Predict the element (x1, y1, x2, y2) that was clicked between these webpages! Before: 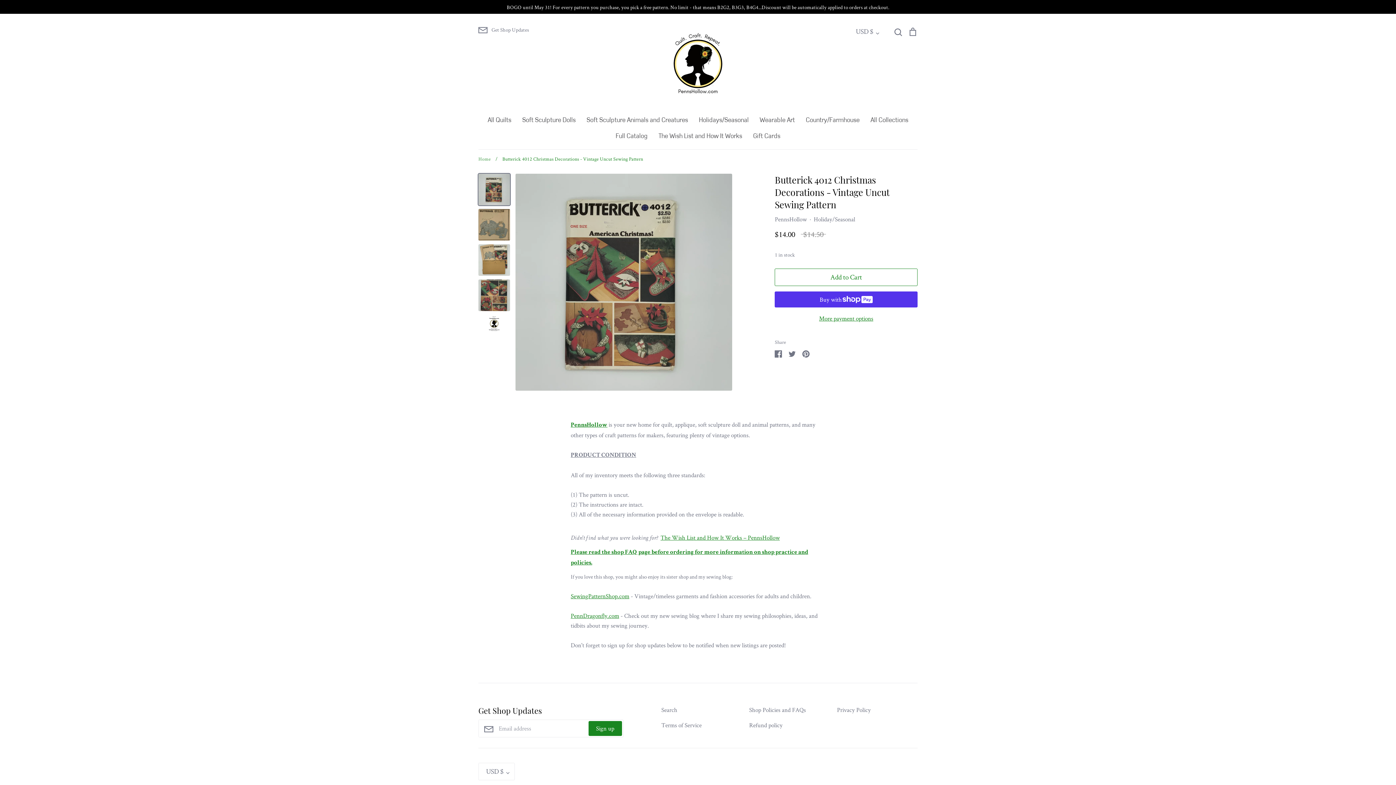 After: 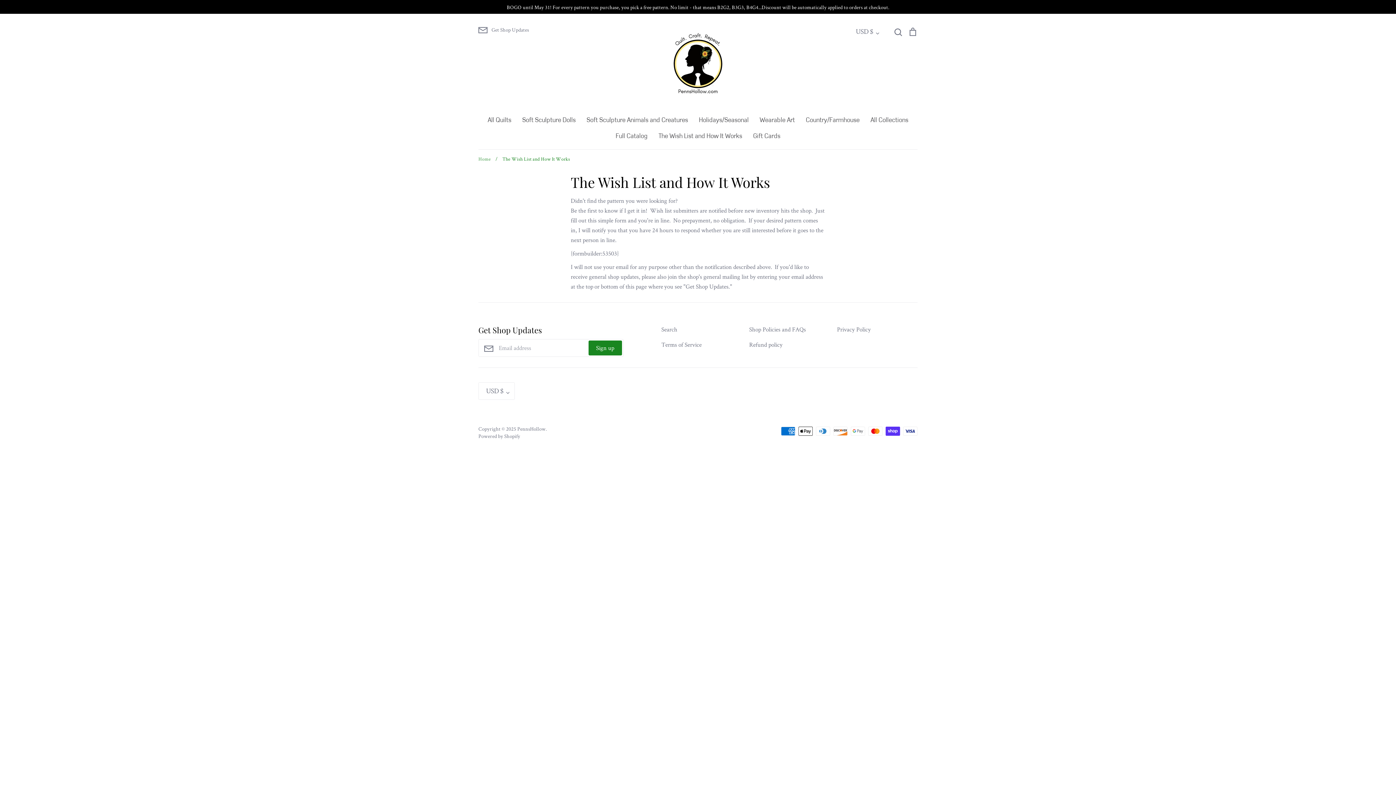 Action: bbox: (658, 132, 742, 140) label: The Wish List and How It Works